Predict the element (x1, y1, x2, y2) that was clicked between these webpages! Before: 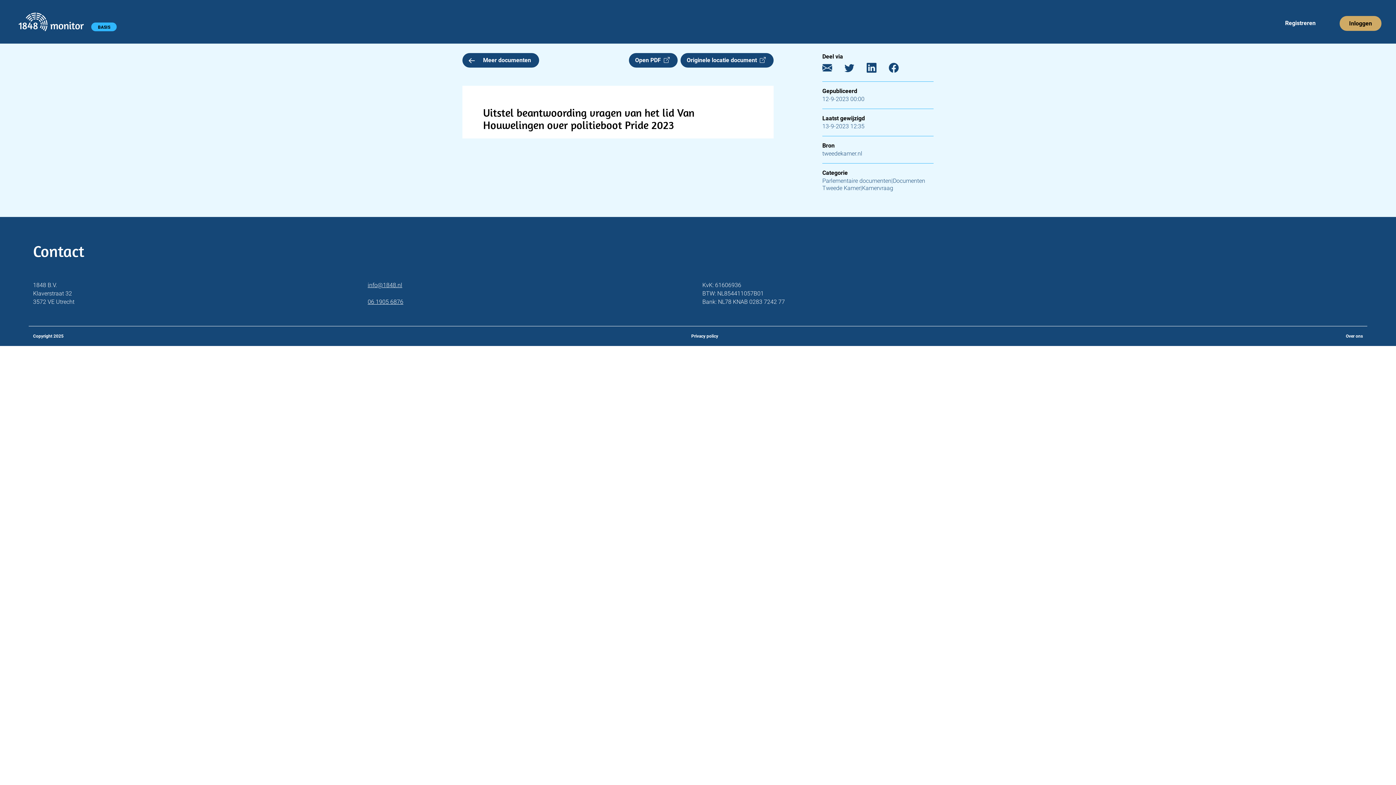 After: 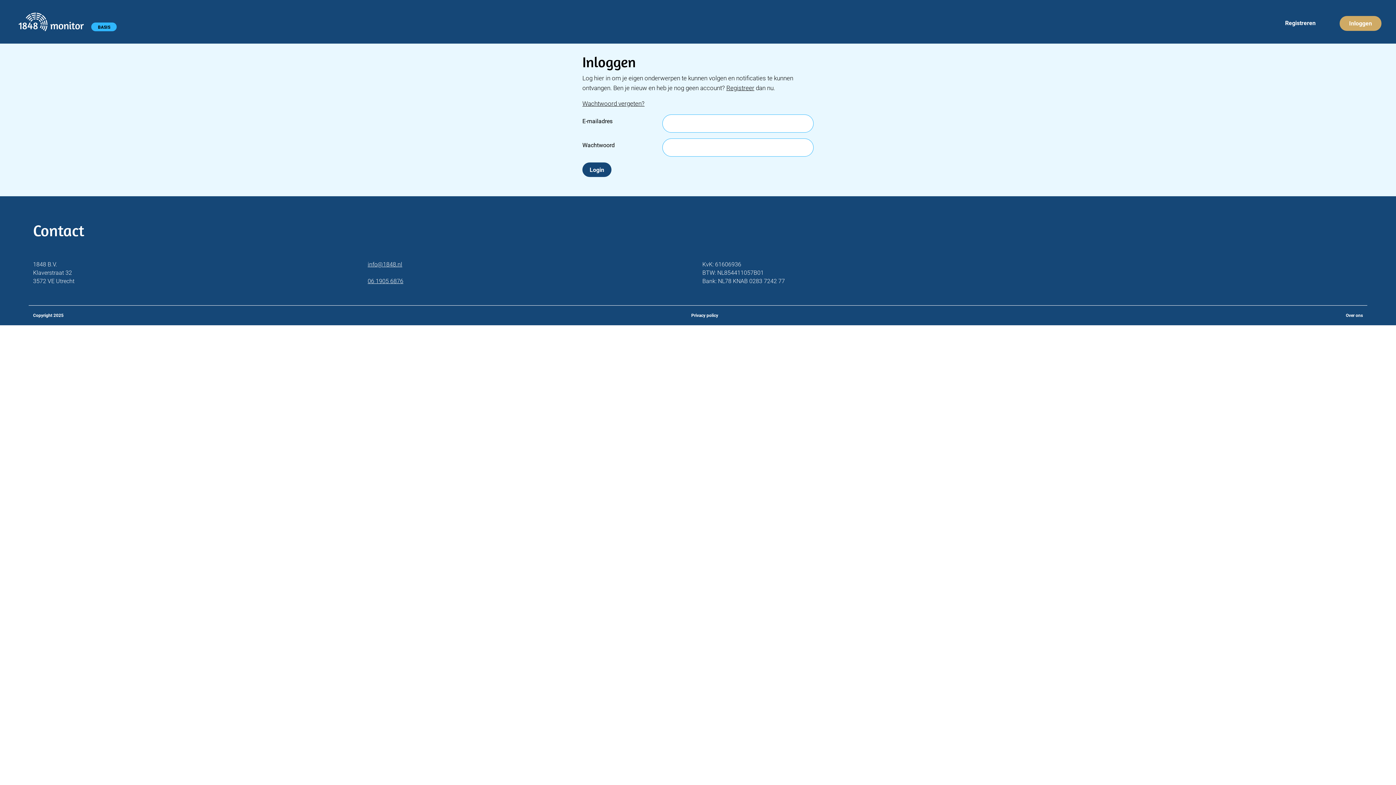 Action: bbox: (1340, 16, 1381, 30) label: Inloggen